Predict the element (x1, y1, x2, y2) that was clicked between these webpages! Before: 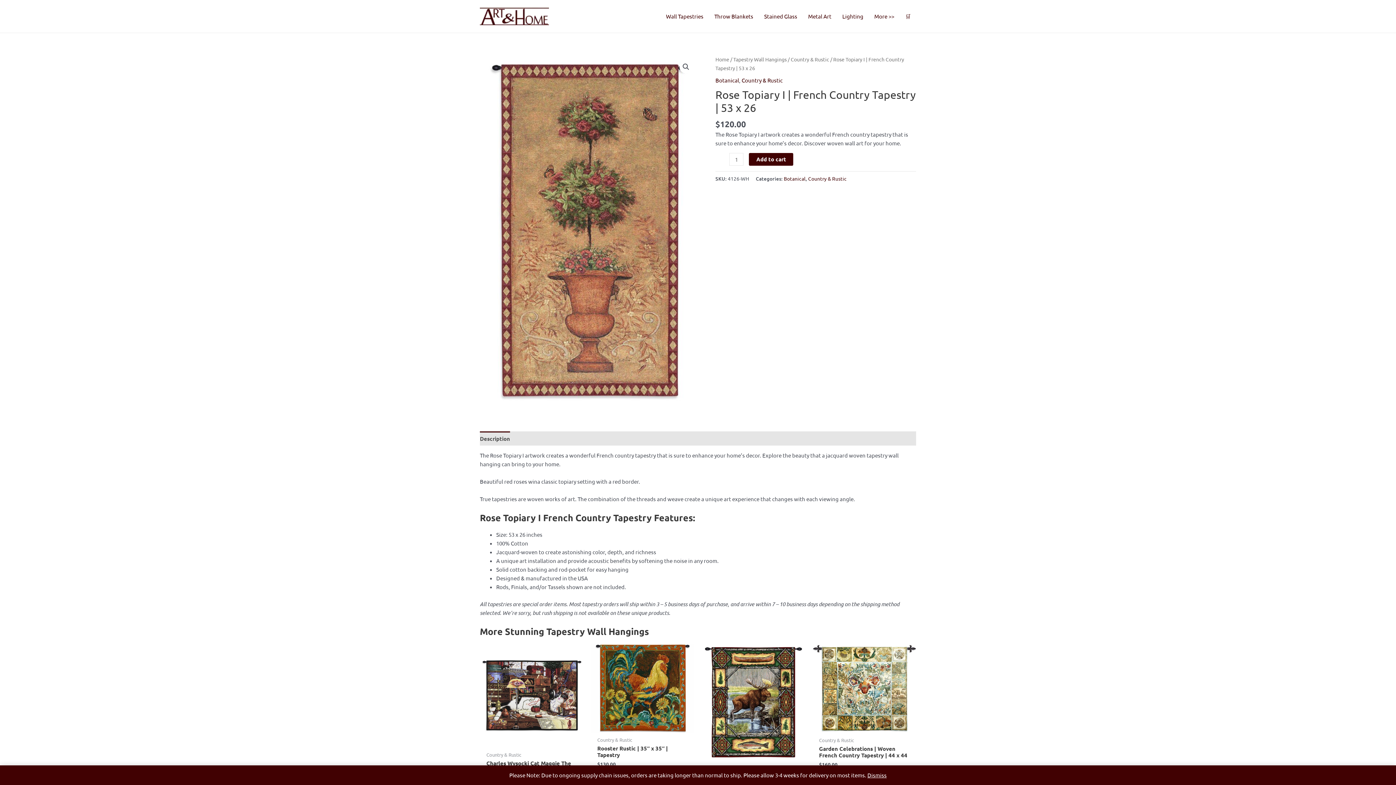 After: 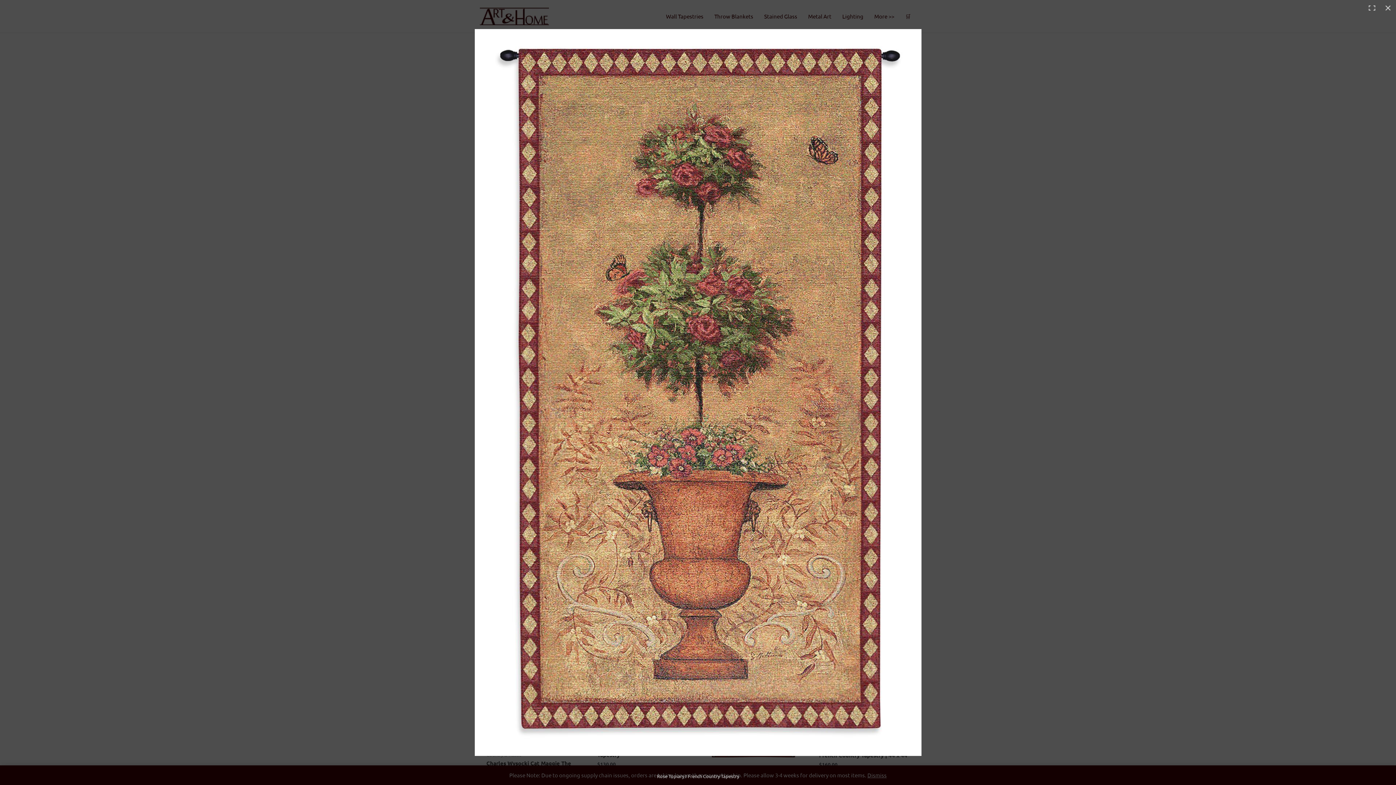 Action: label: 🔍 bbox: (679, 60, 692, 73)